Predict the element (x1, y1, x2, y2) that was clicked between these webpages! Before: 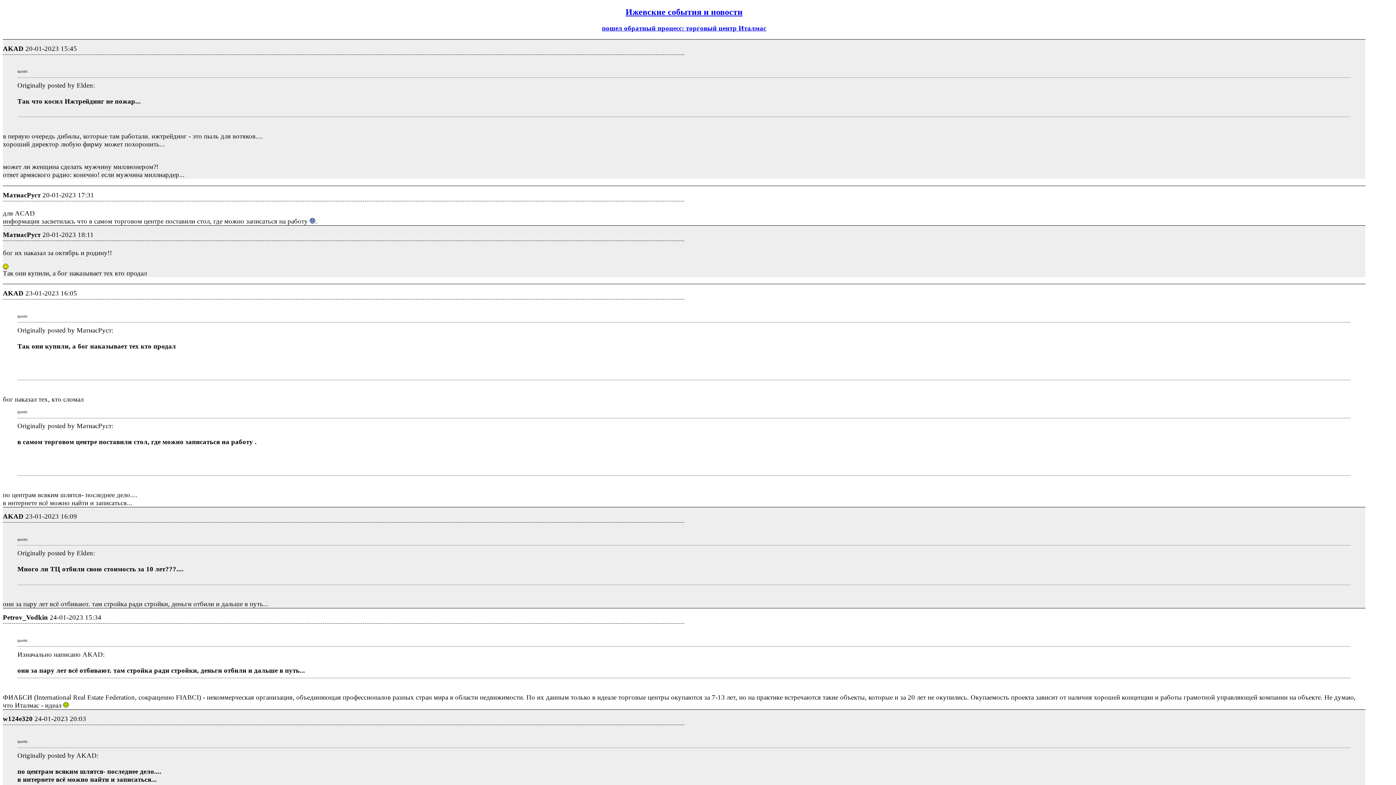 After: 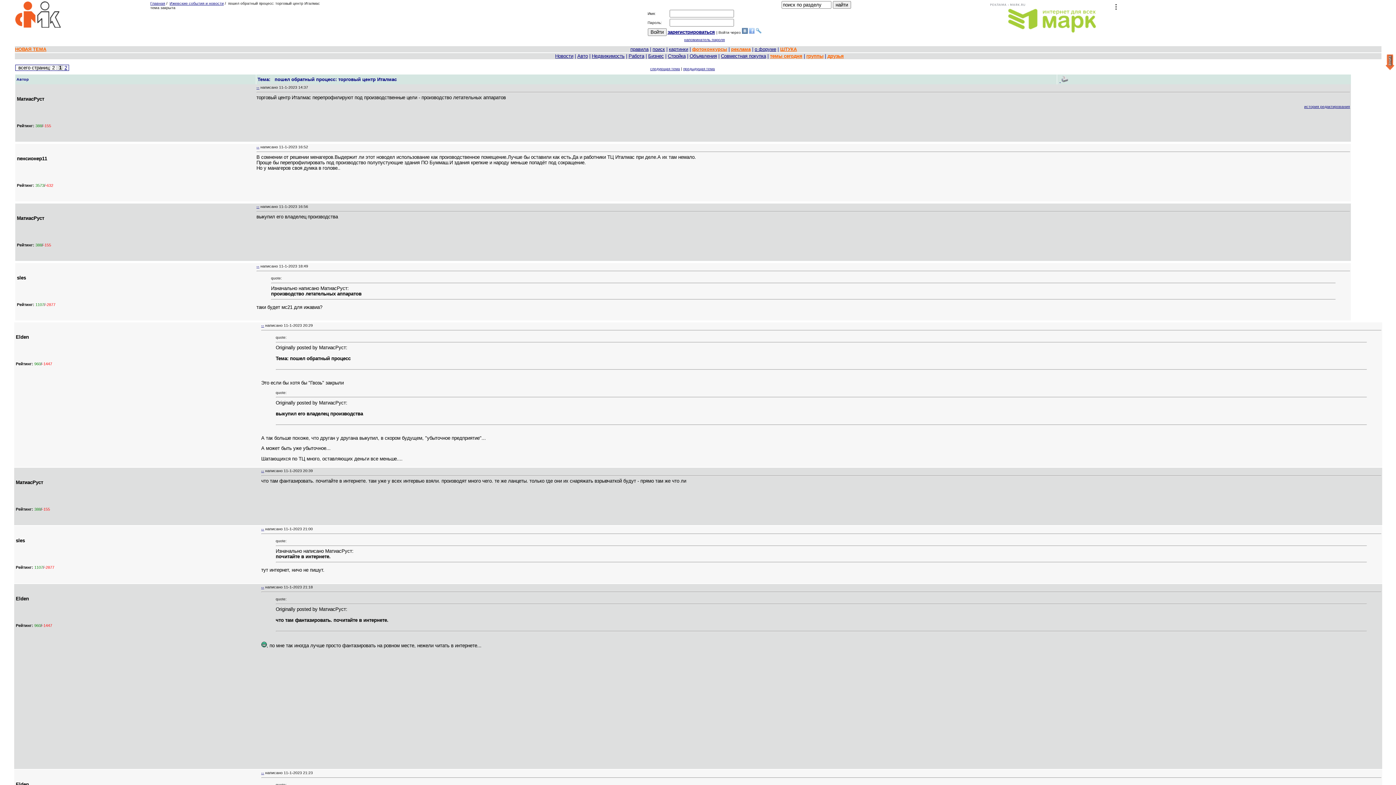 Action: bbox: (602, 24, 766, 31) label: пошел обратный процесс: торговый центр Италмас